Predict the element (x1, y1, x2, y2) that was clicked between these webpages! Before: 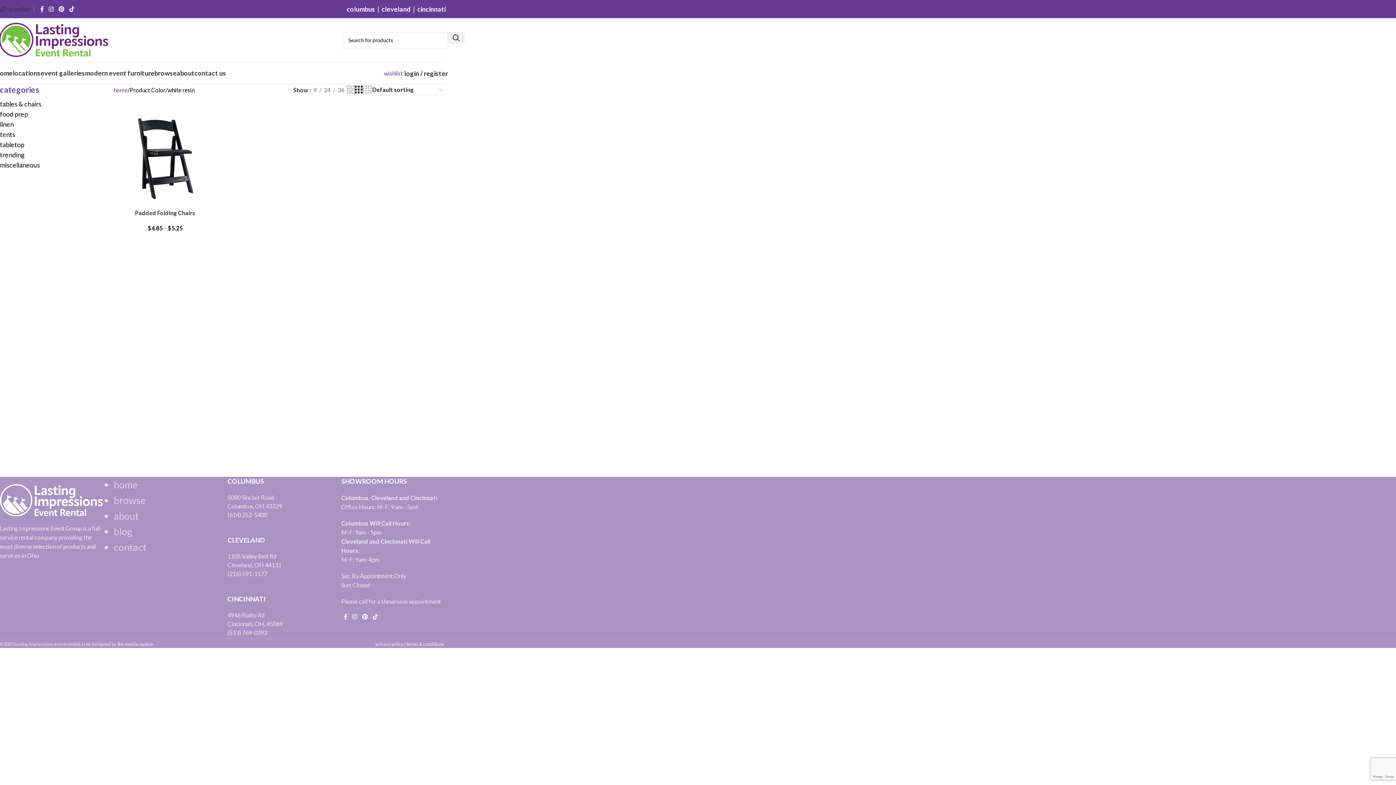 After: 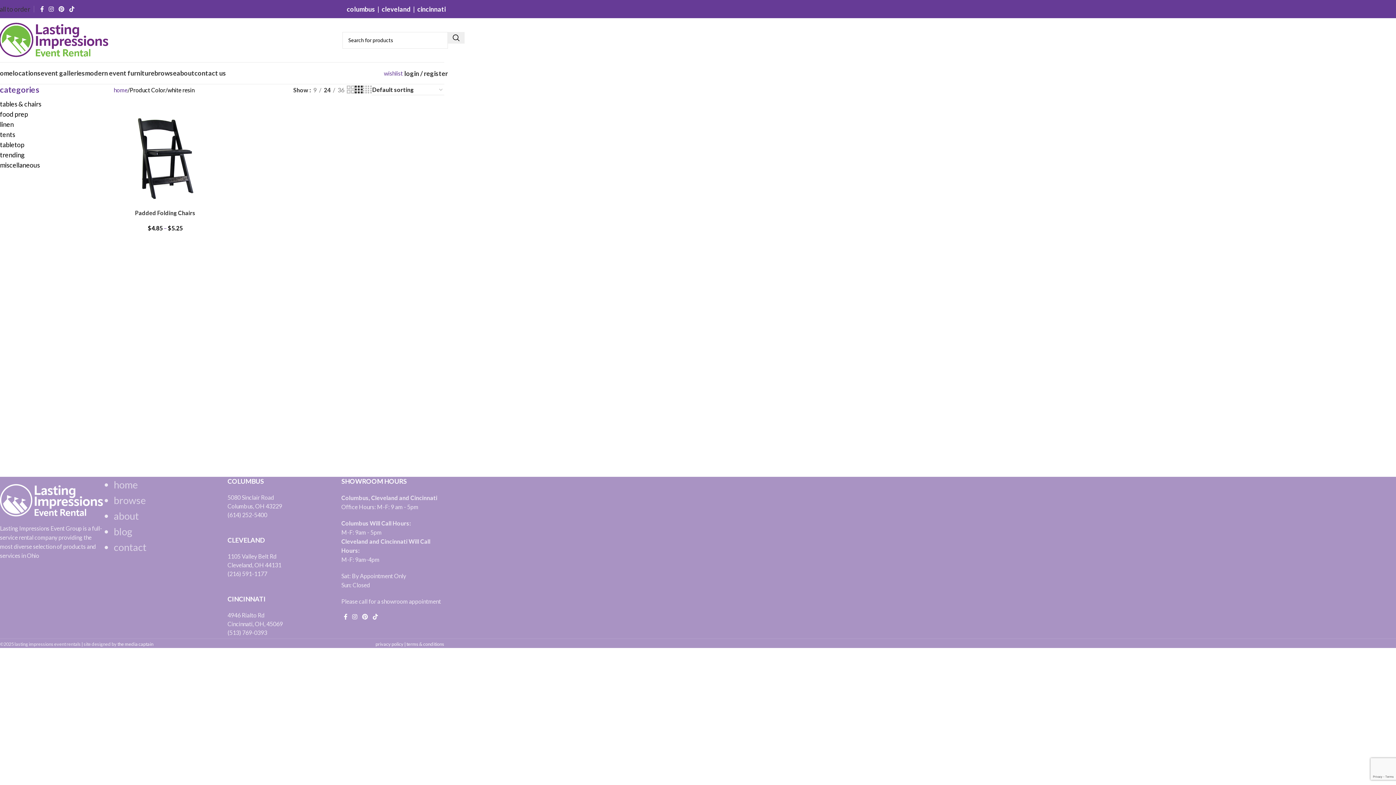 Action: bbox: (321, 85, 333, 94) label: 24